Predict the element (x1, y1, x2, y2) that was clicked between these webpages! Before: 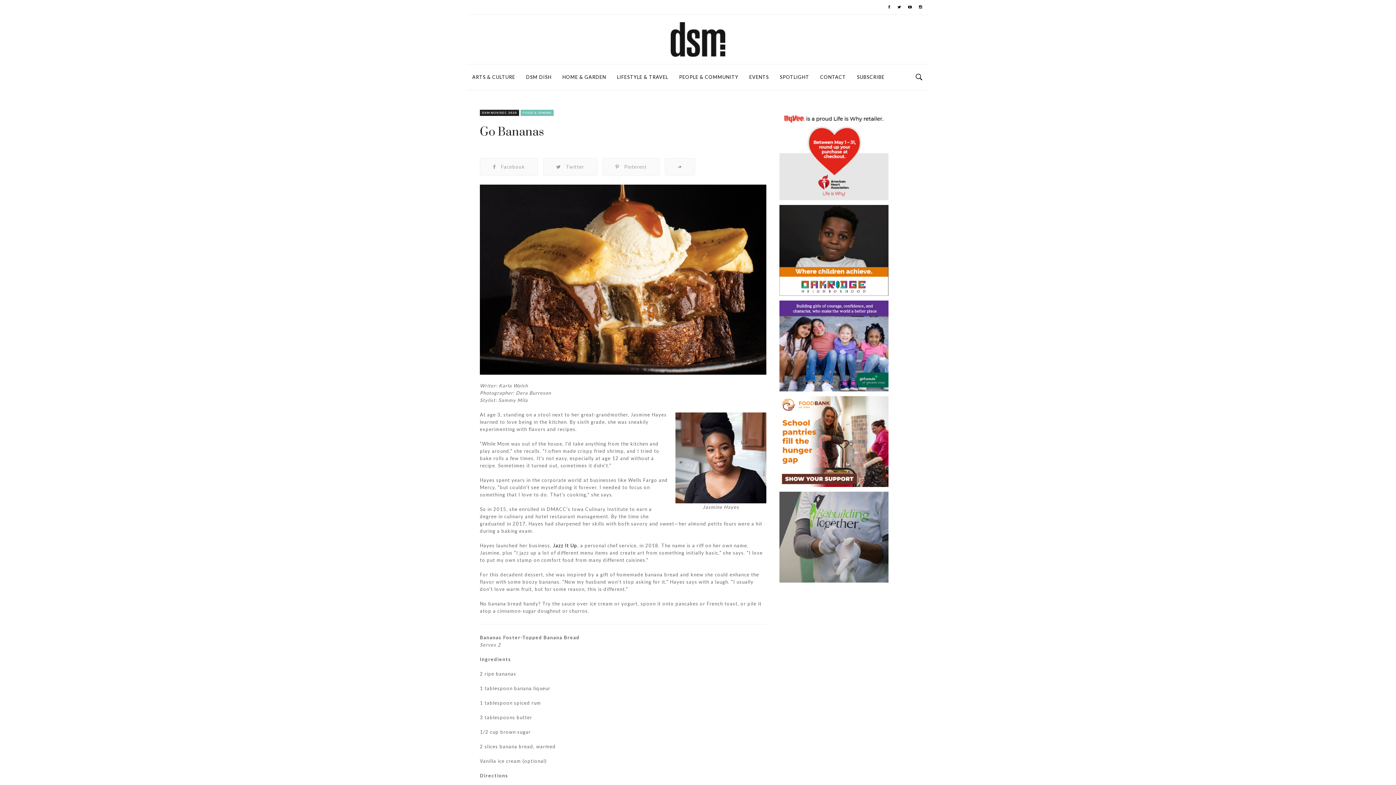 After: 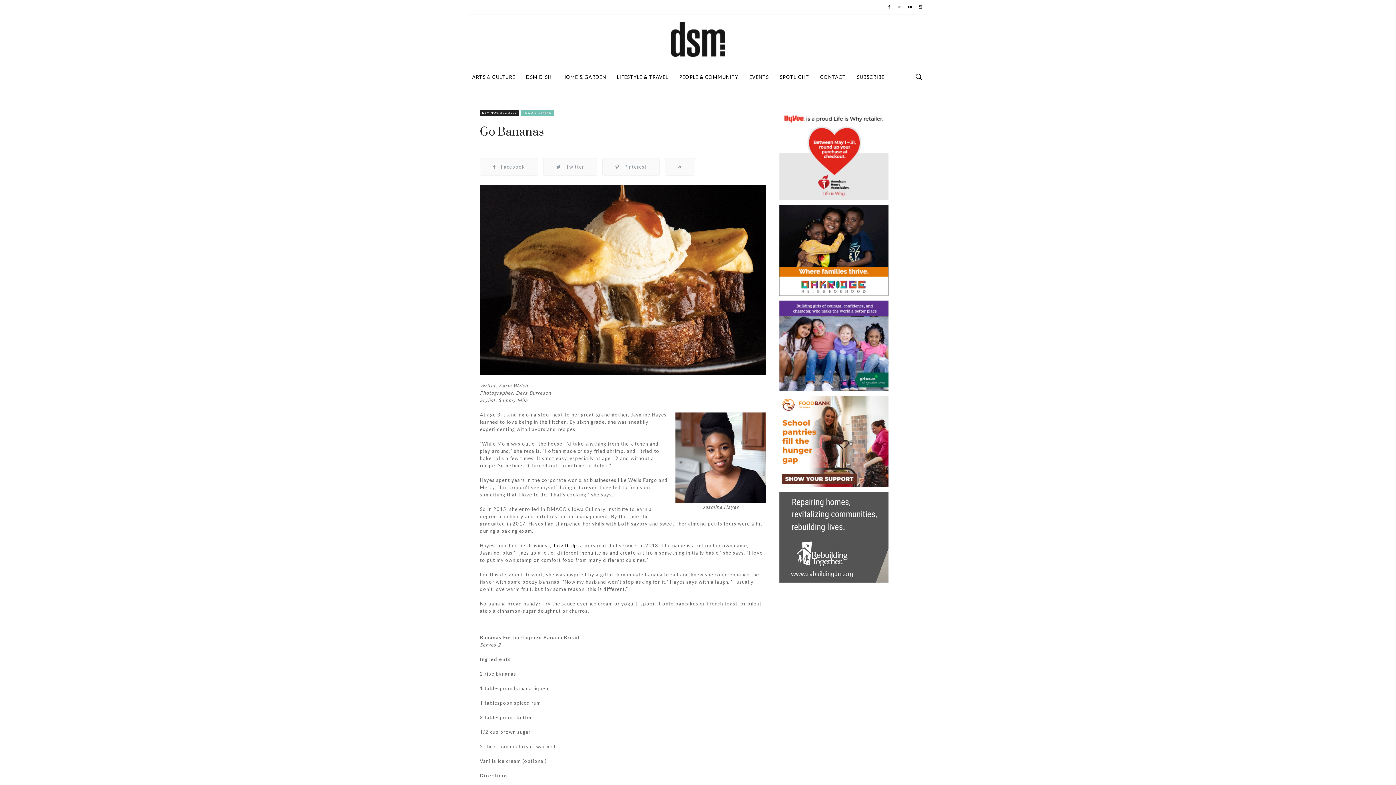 Action: bbox: (897, 0, 901, 14)